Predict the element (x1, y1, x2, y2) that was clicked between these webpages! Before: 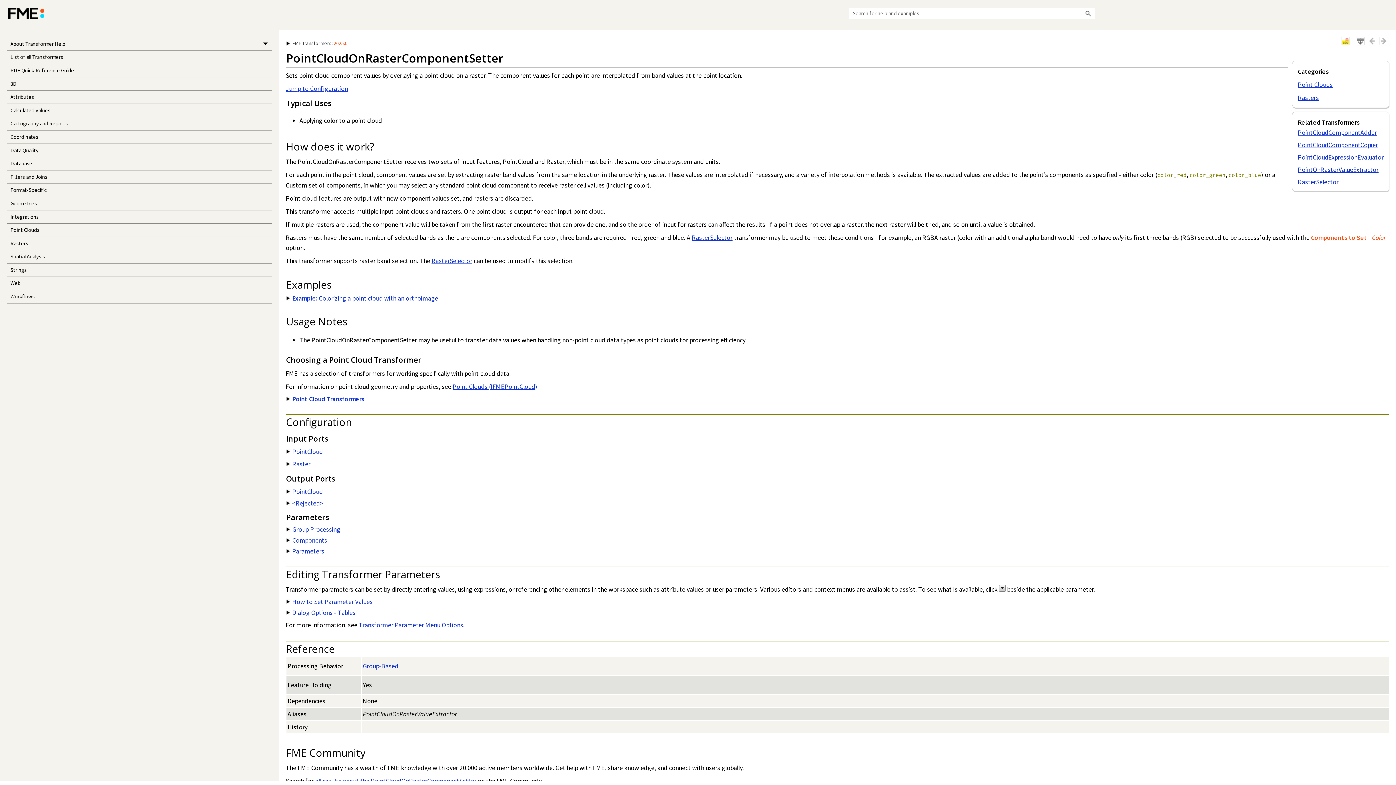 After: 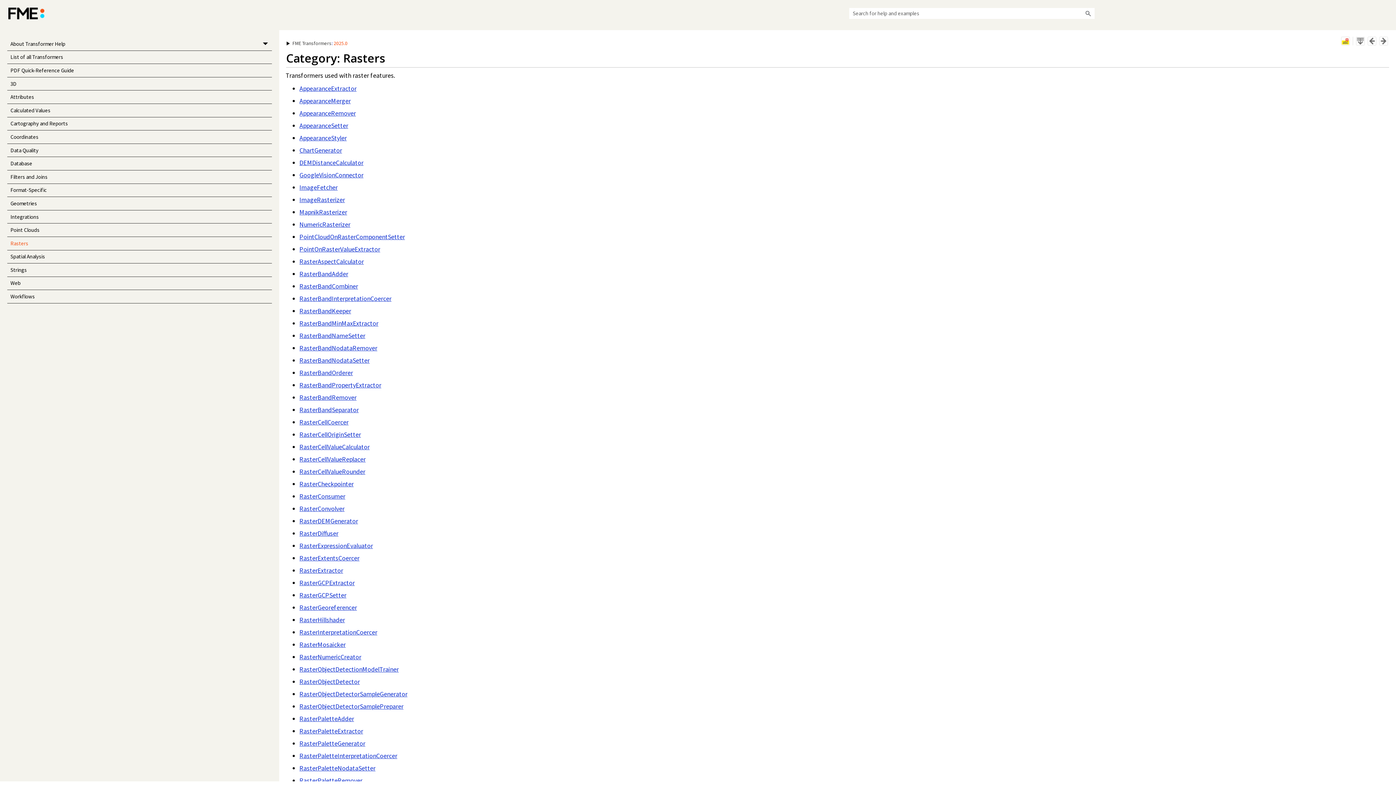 Action: label: Rasters bbox: (7, 237, 272, 250)